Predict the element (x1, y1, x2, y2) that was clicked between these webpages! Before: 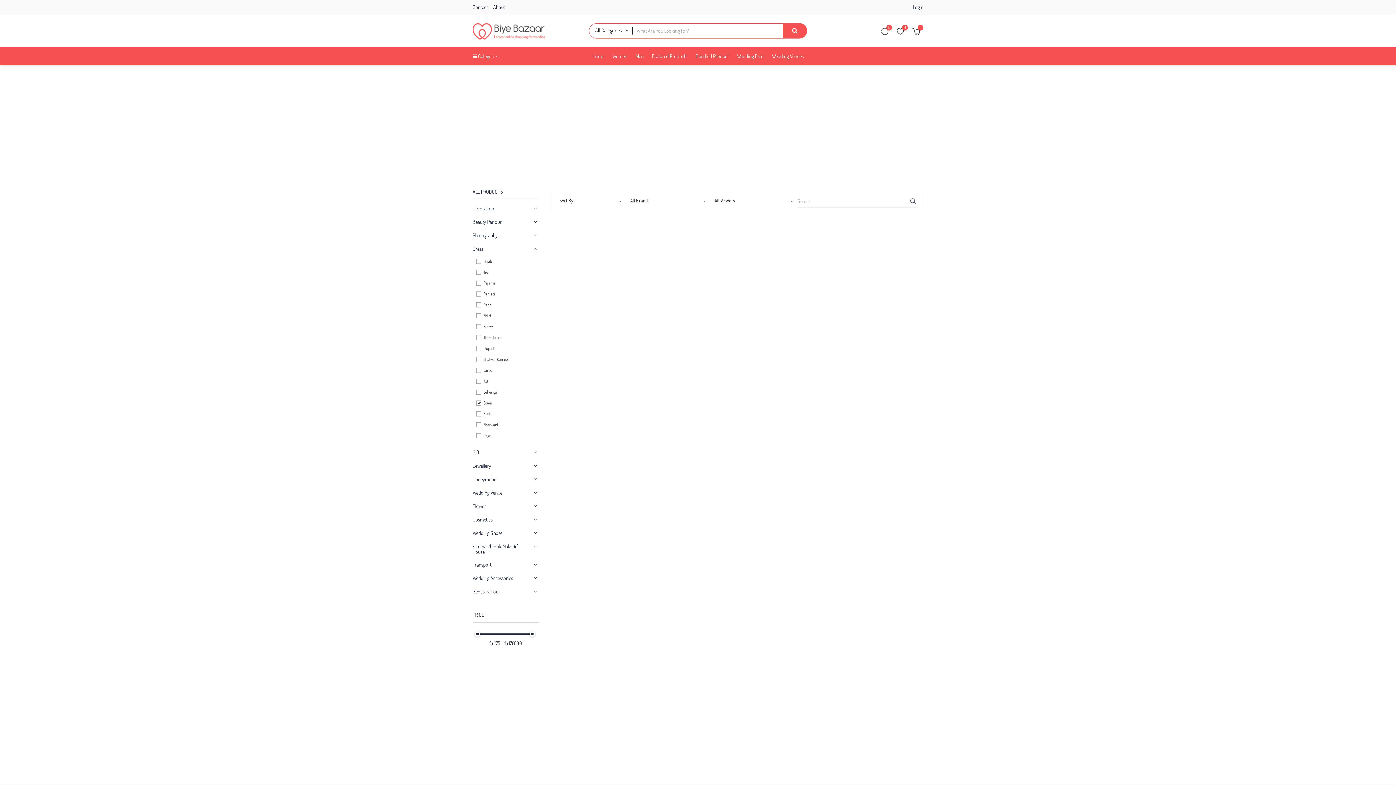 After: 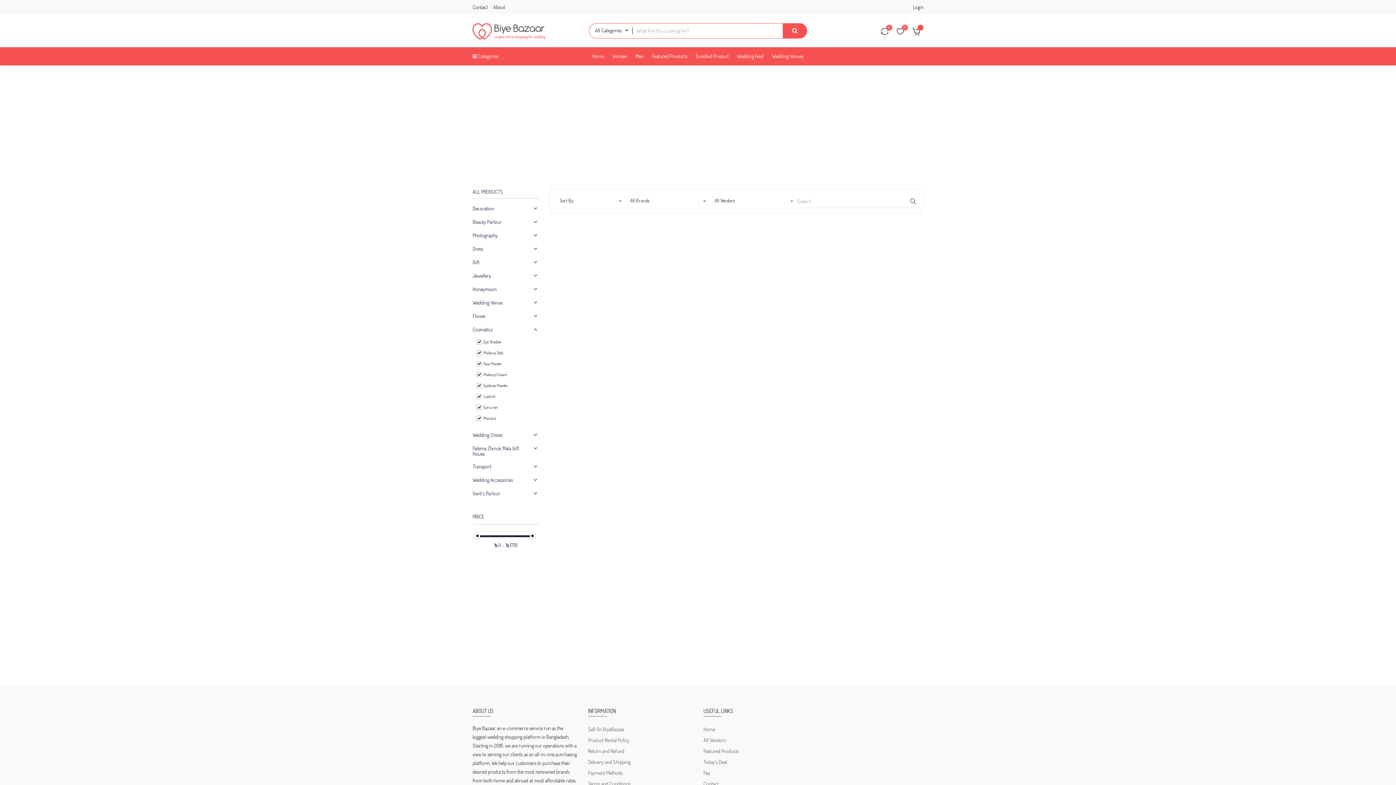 Action: label: Cosmetics bbox: (472, 517, 531, 522)